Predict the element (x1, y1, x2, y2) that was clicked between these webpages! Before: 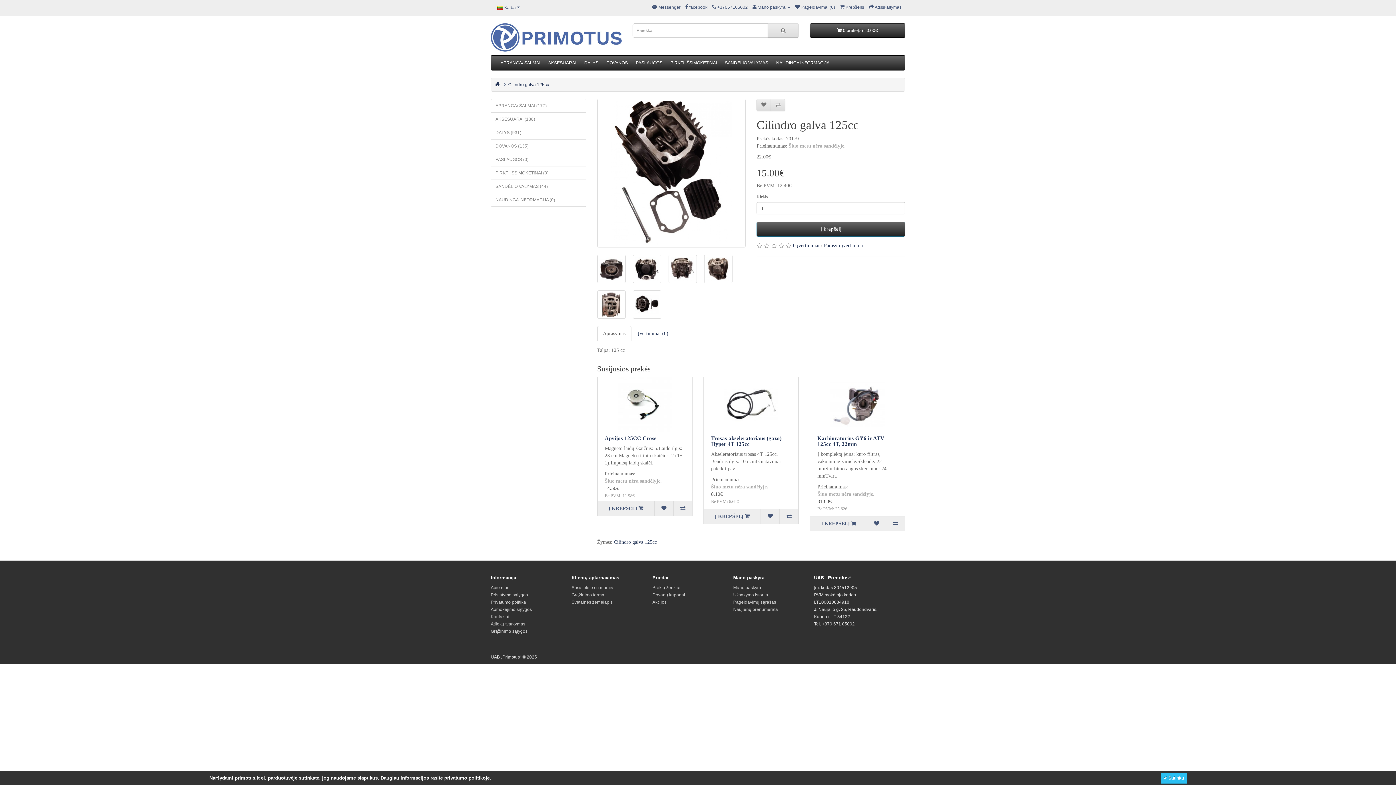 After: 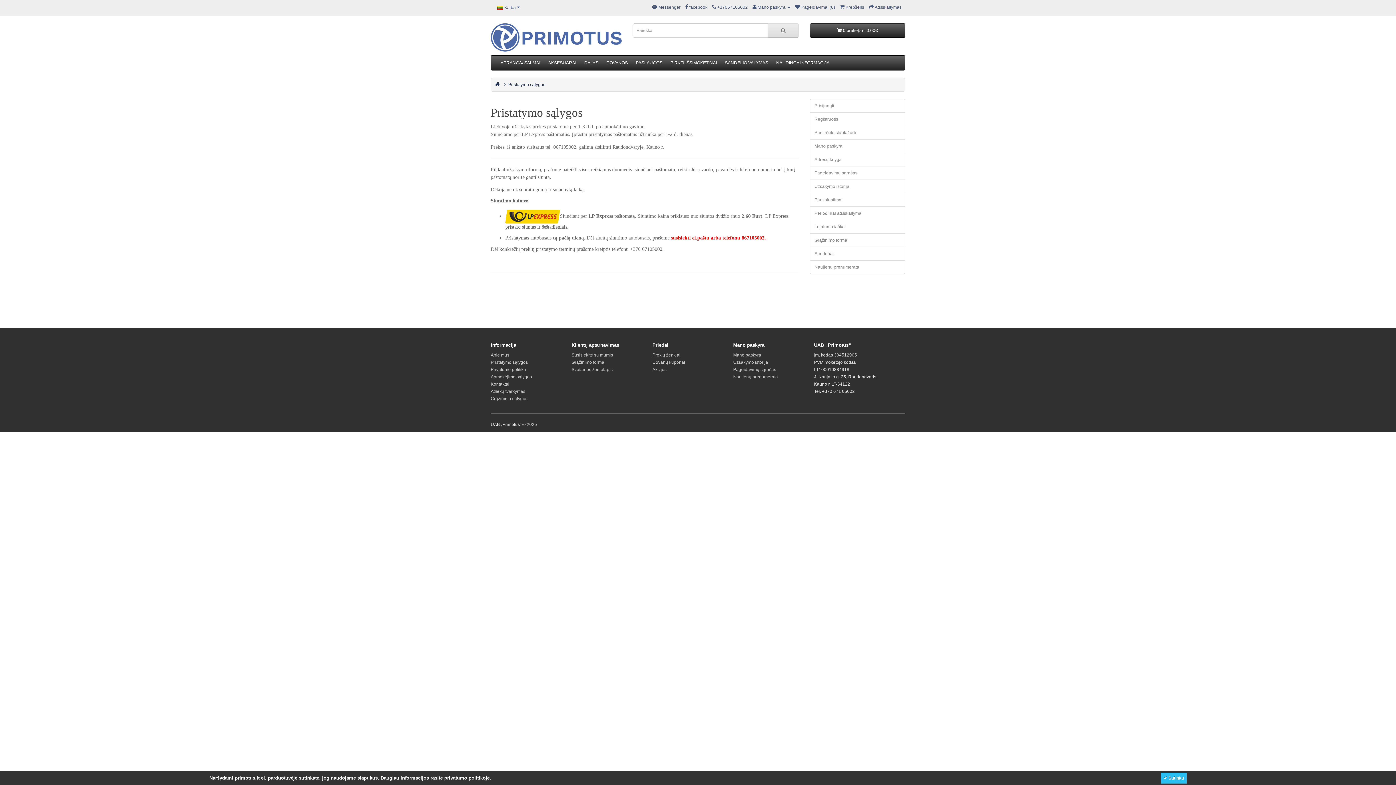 Action: label: Pristatymo sąlygos bbox: (490, 592, 528, 597)